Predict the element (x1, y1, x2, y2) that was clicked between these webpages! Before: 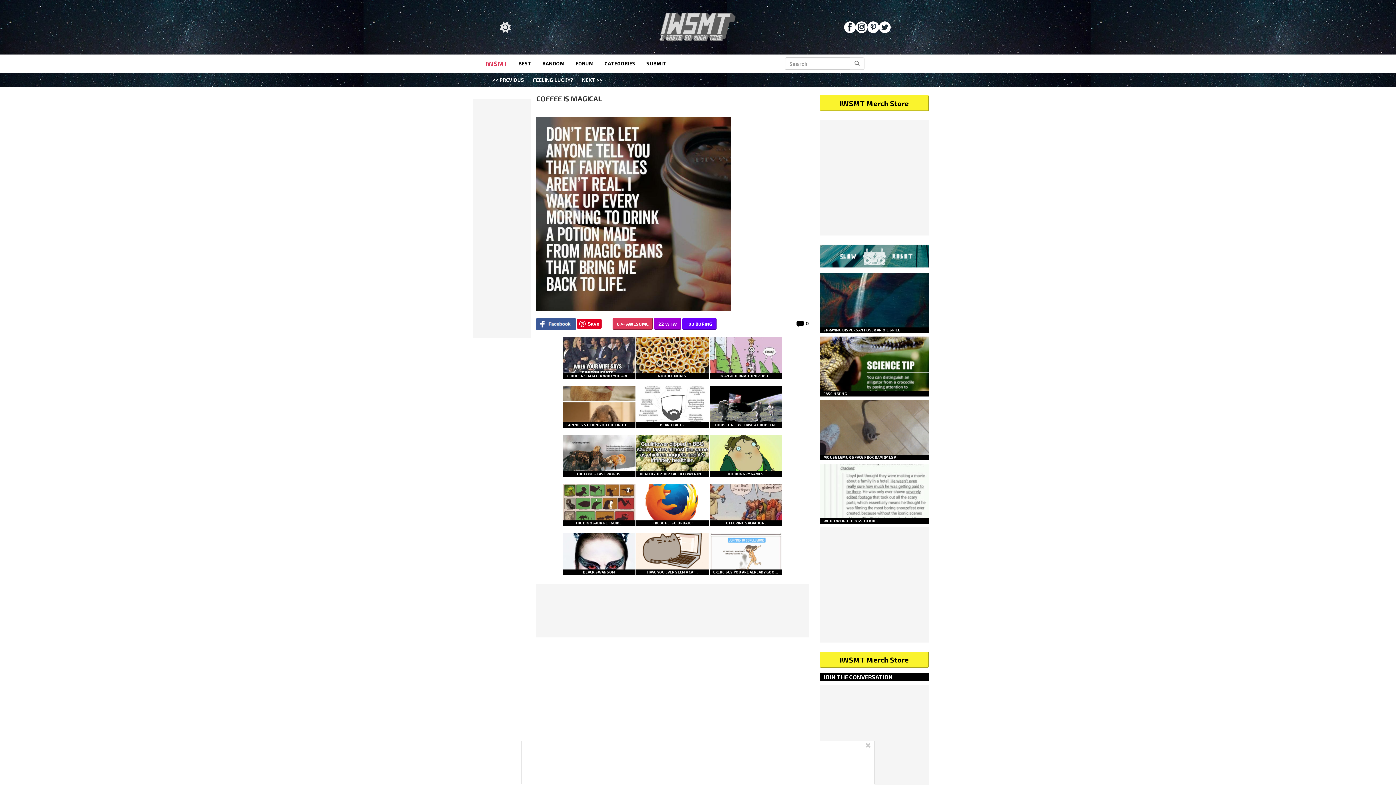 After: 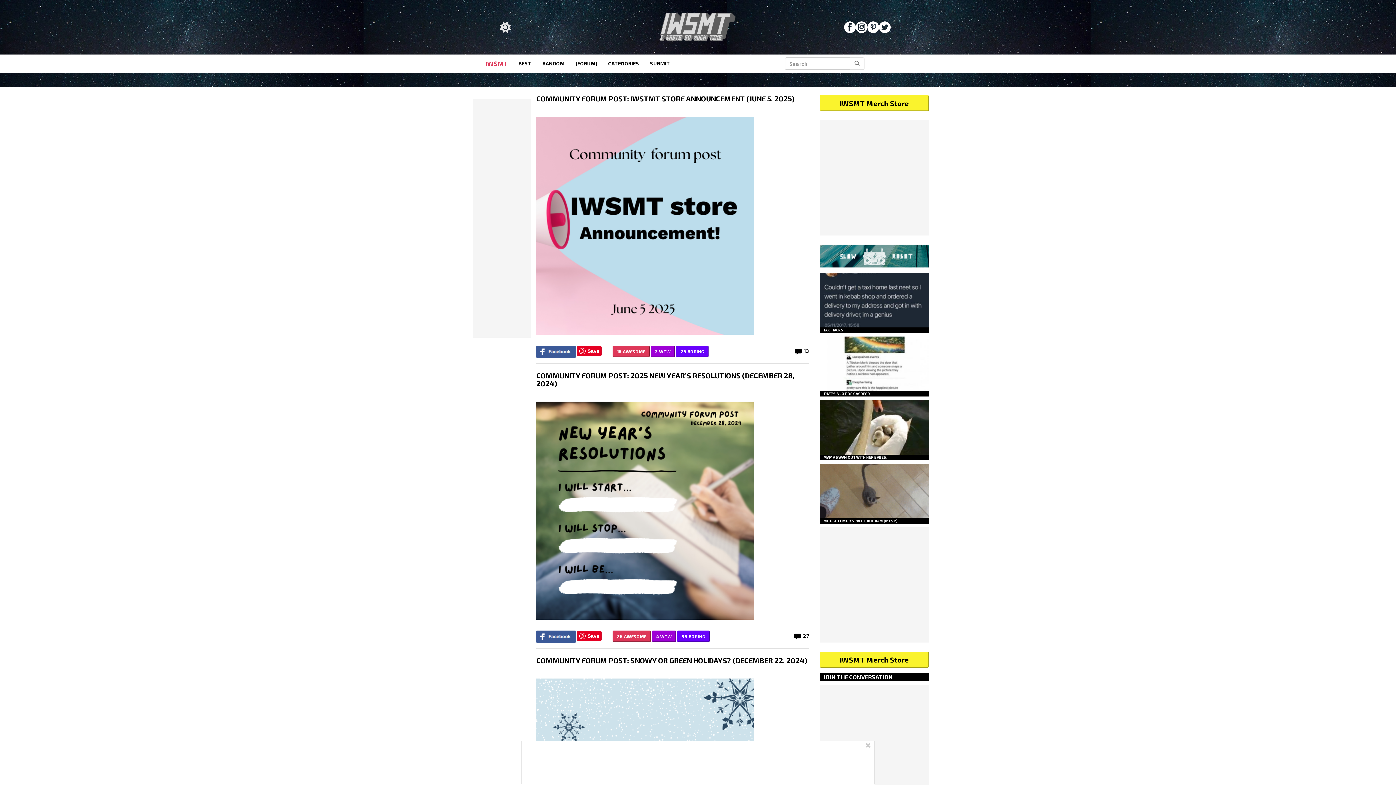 Action: label: FORUM bbox: (570, 54, 599, 72)